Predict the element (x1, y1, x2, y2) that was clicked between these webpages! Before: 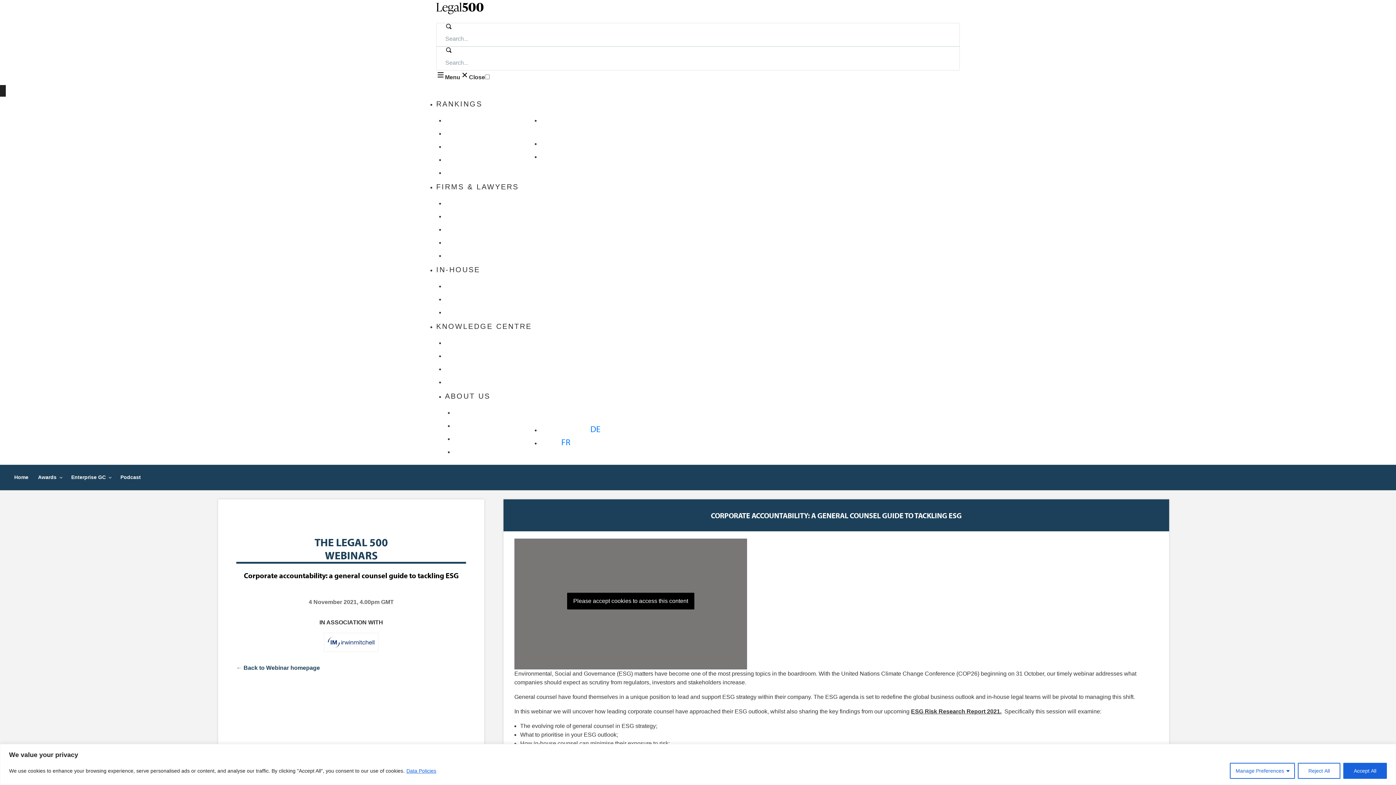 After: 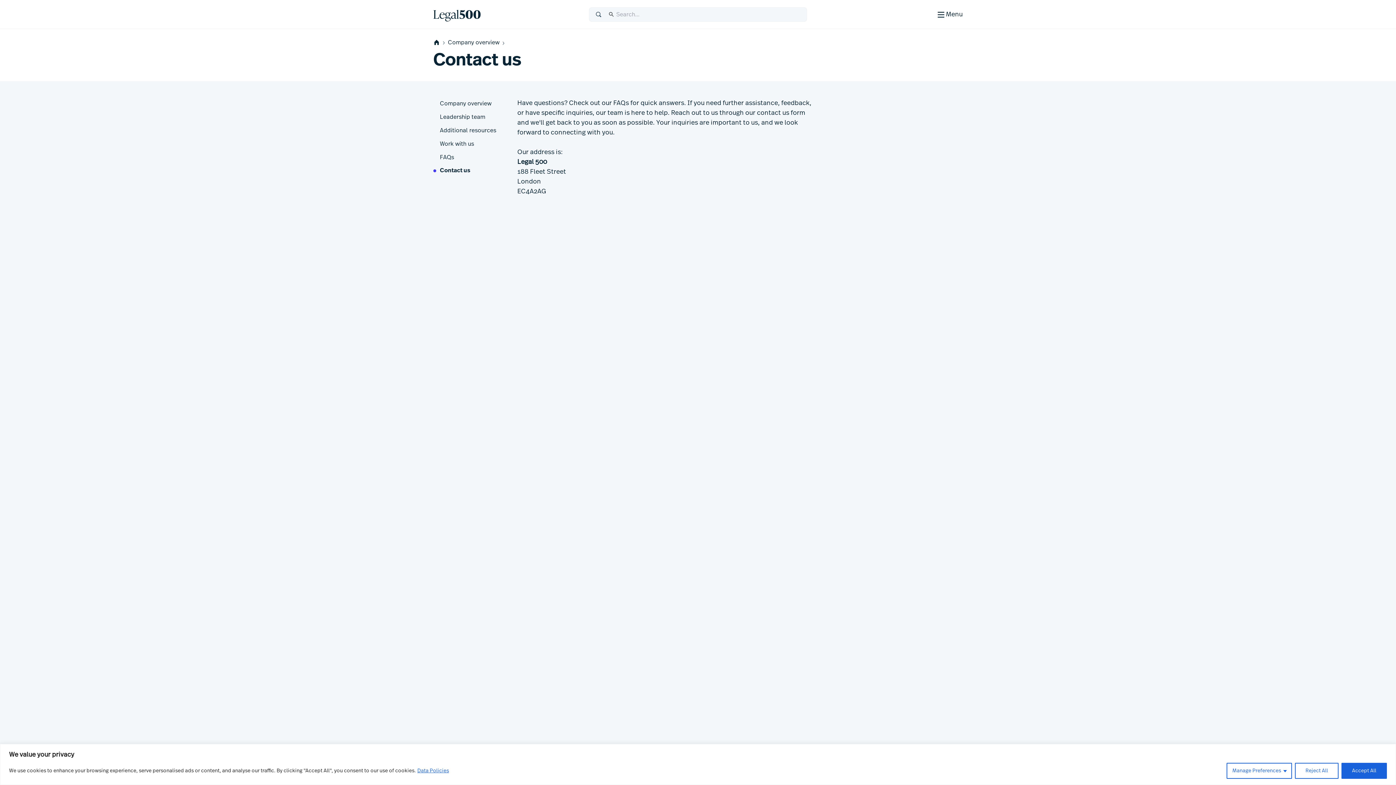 Action: label: Contact us bbox: (453, 445, 532, 455)